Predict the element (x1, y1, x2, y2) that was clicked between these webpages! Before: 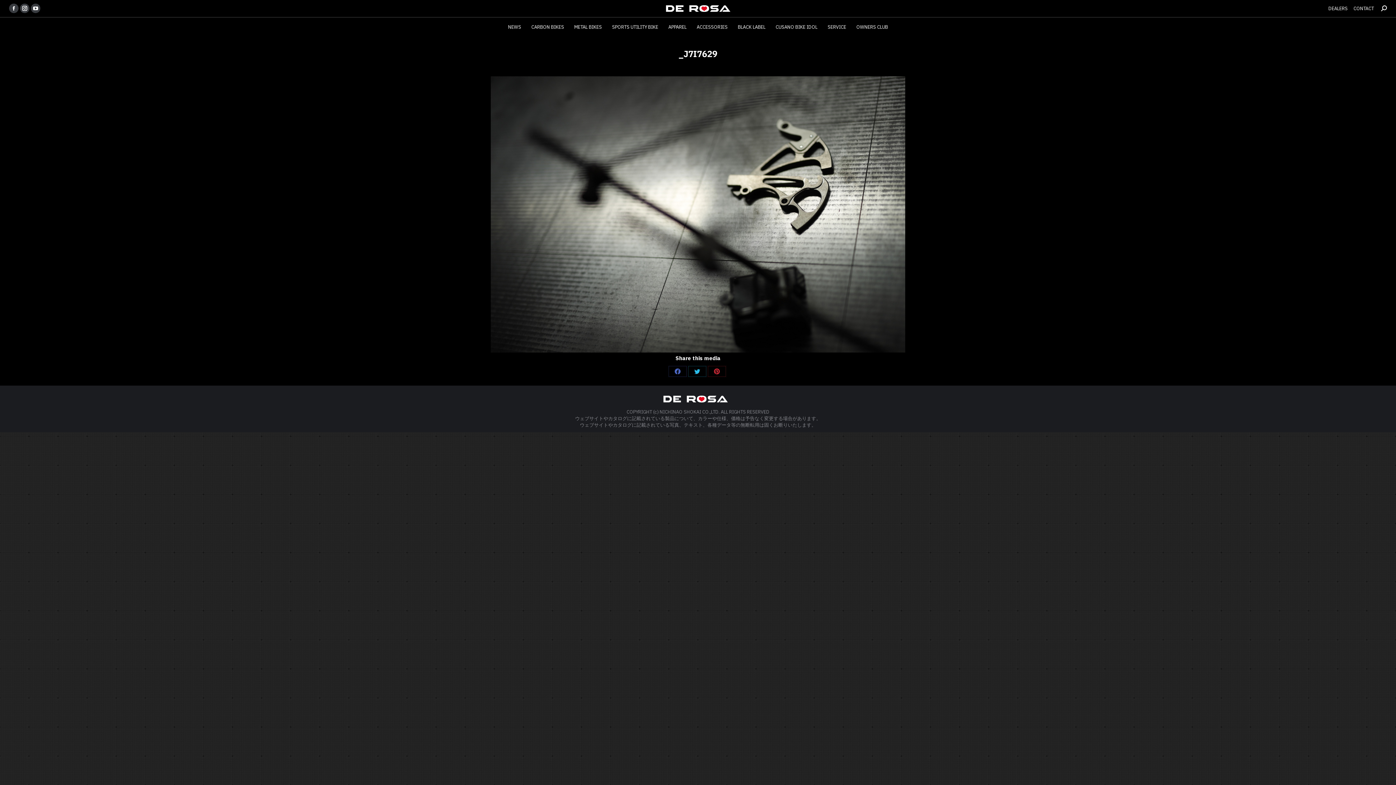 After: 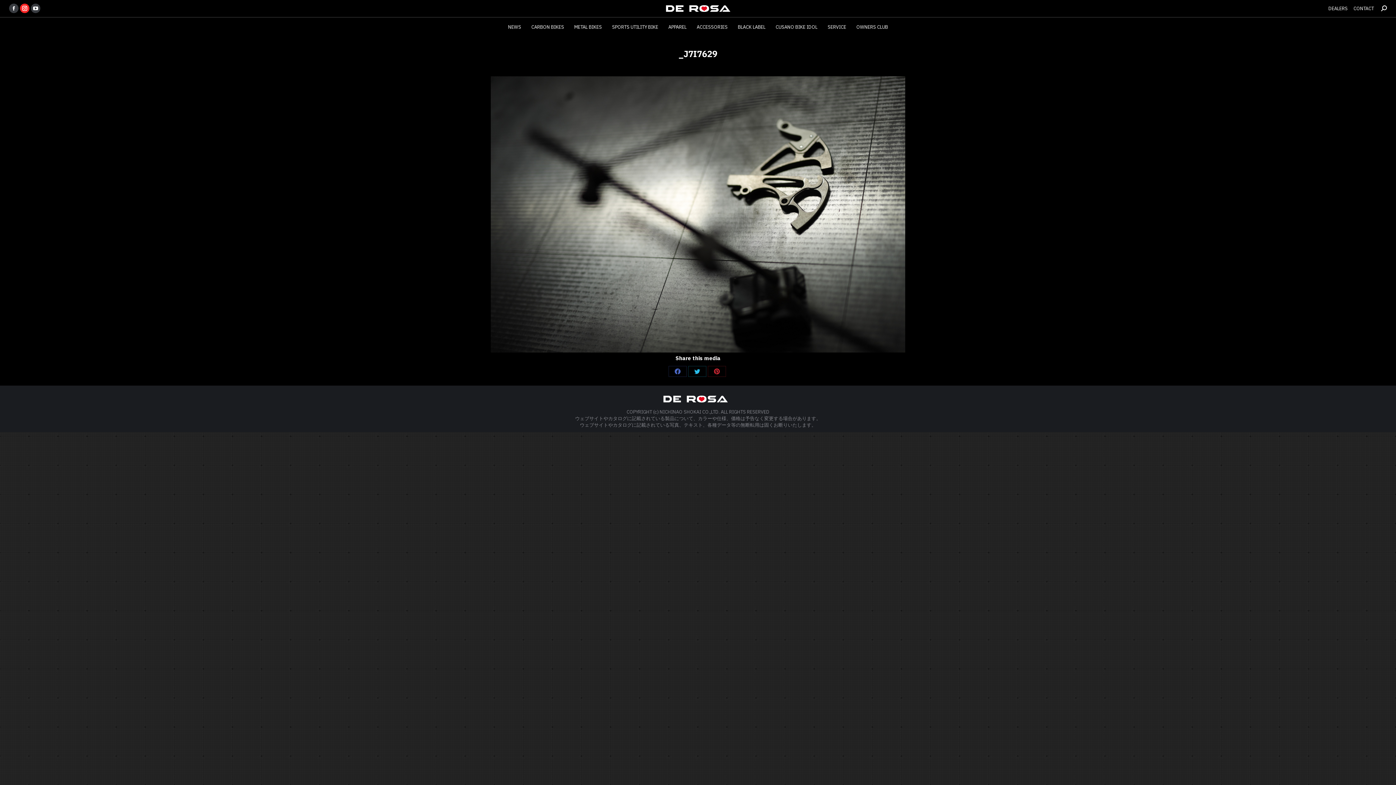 Action: label: Instagram page opens in new window bbox: (20, 3, 29, 13)